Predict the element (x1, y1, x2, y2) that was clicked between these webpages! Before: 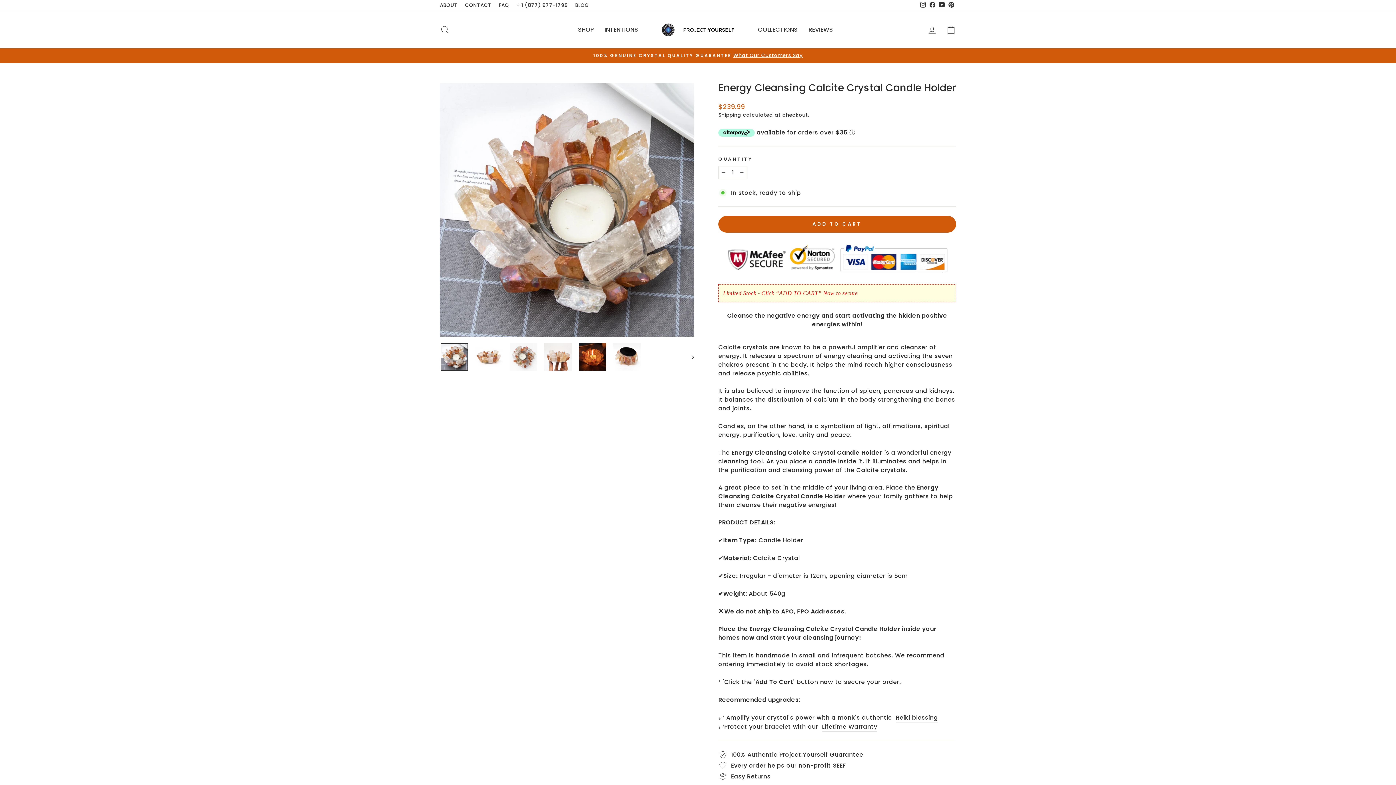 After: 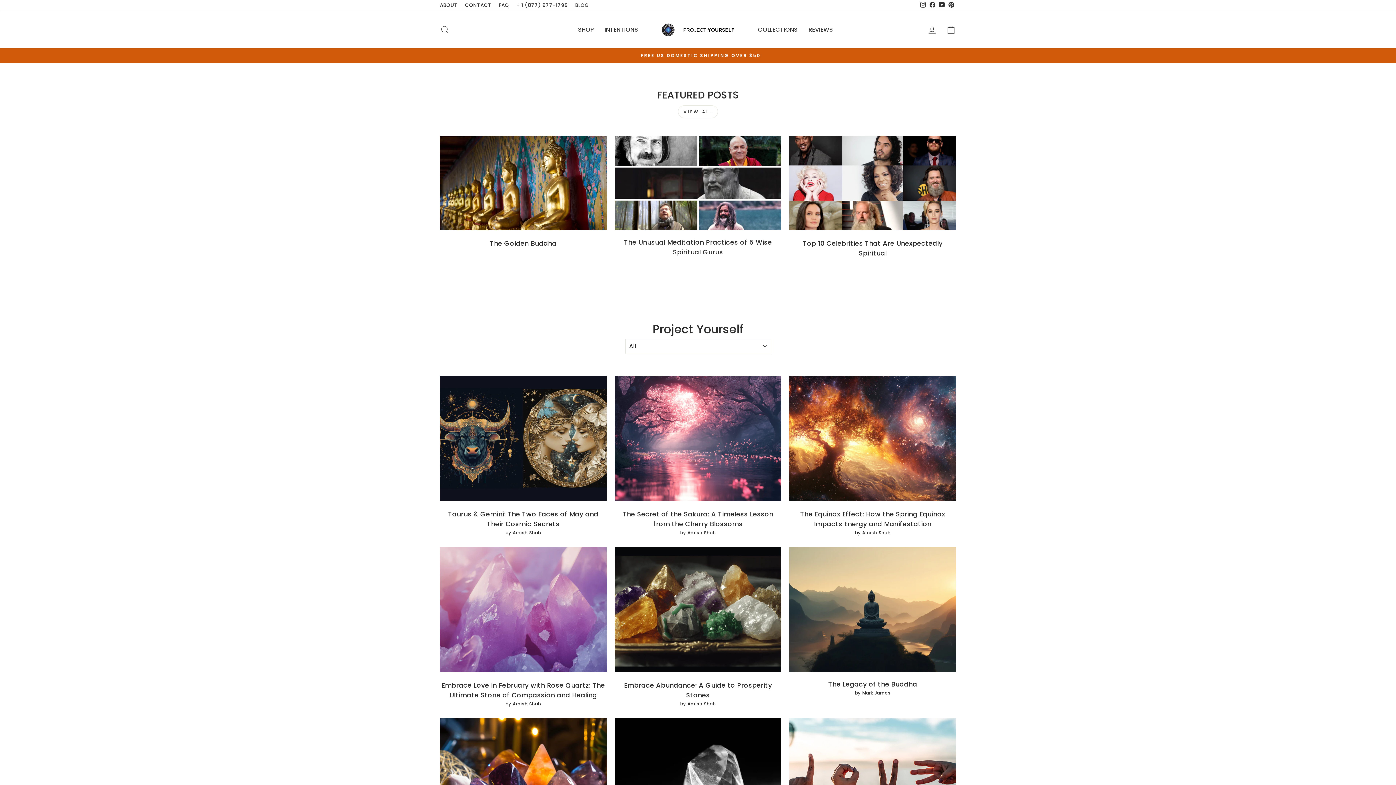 Action: label: BLOG bbox: (571, 0, 592, 10)